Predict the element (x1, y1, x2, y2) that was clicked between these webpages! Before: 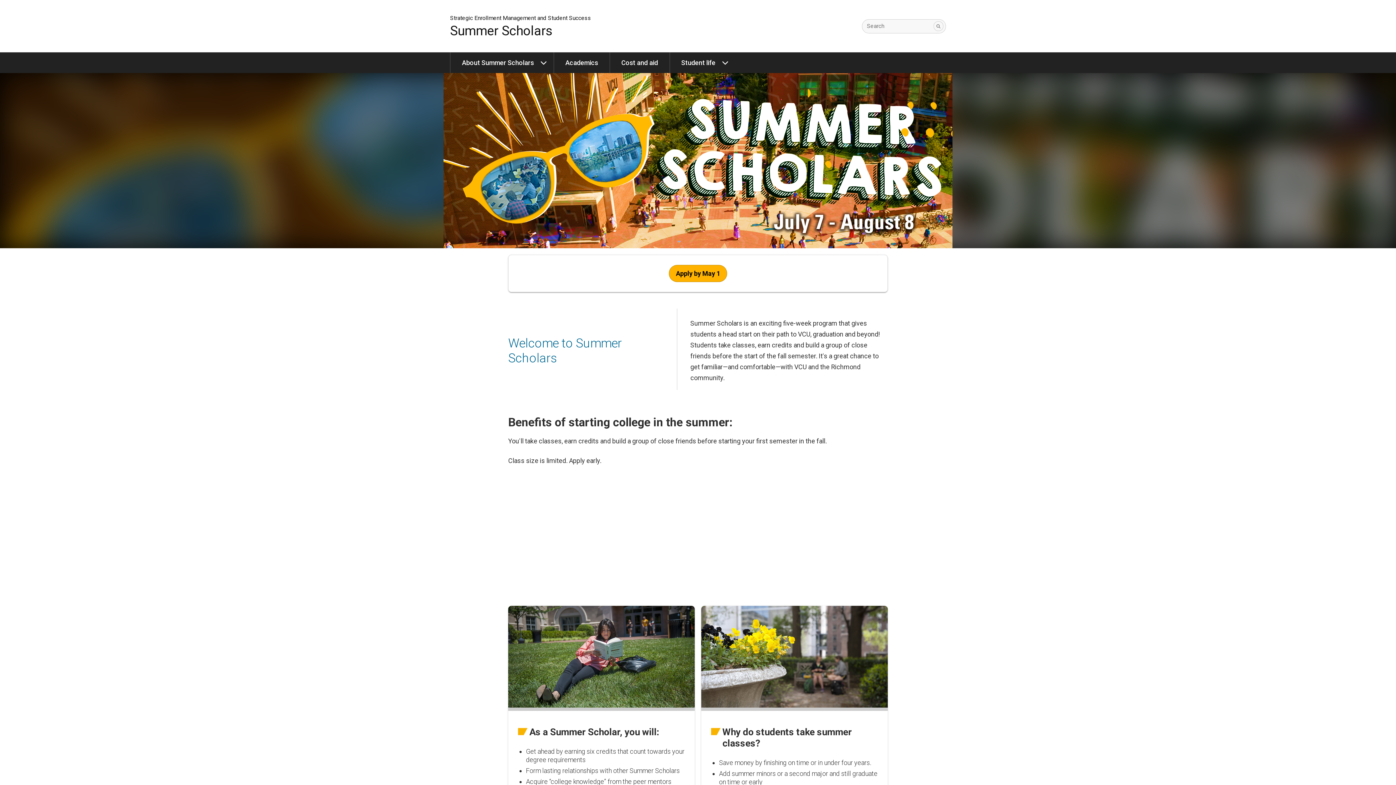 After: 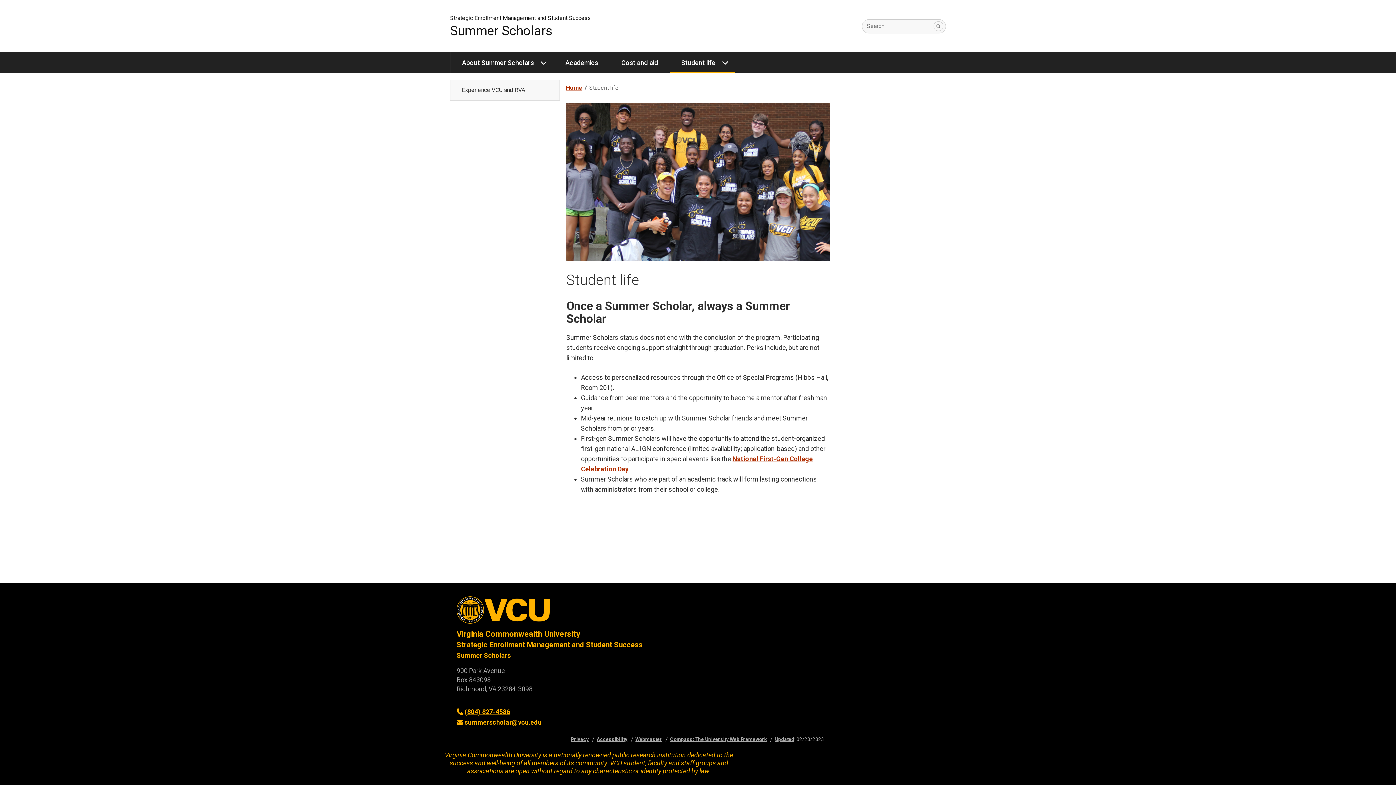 Action: bbox: (670, 52, 735, 73) label: Student life